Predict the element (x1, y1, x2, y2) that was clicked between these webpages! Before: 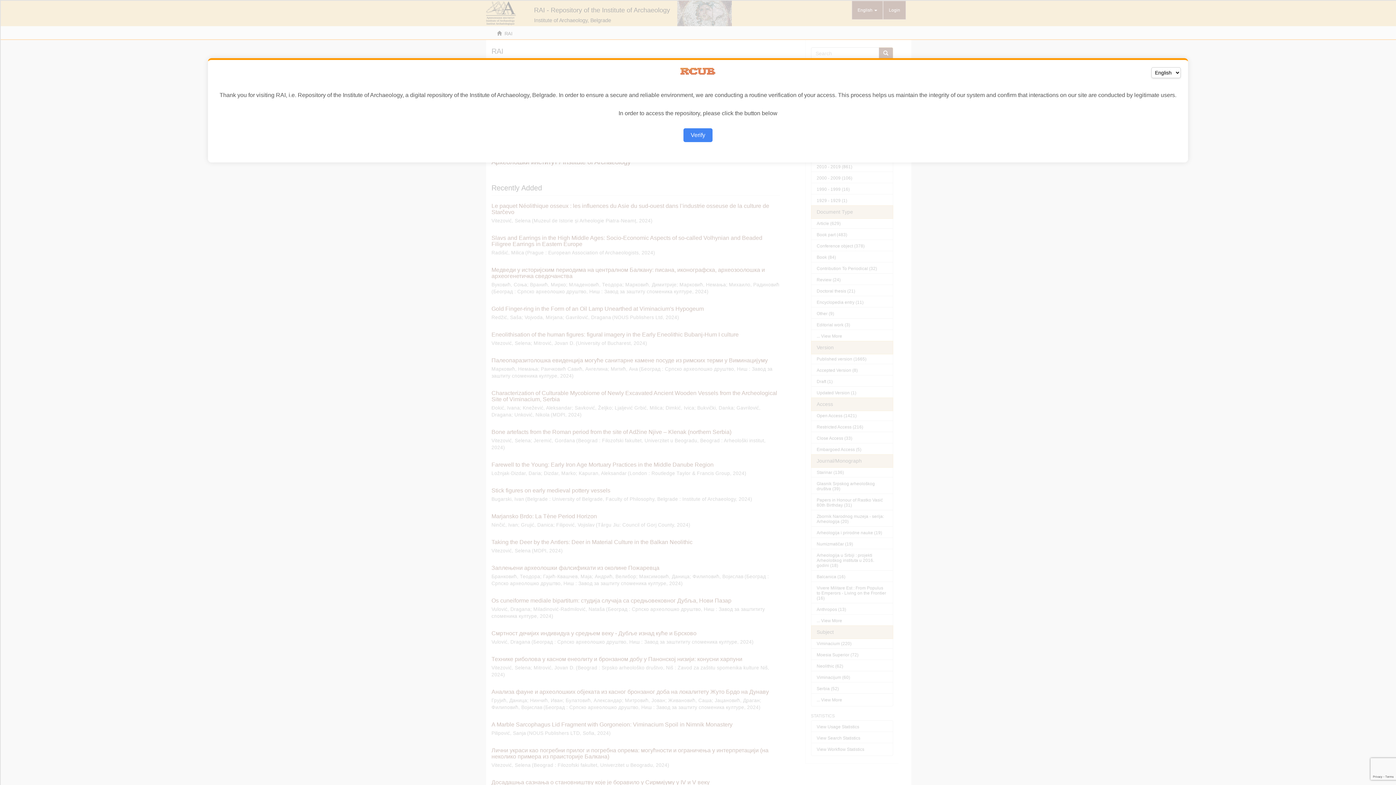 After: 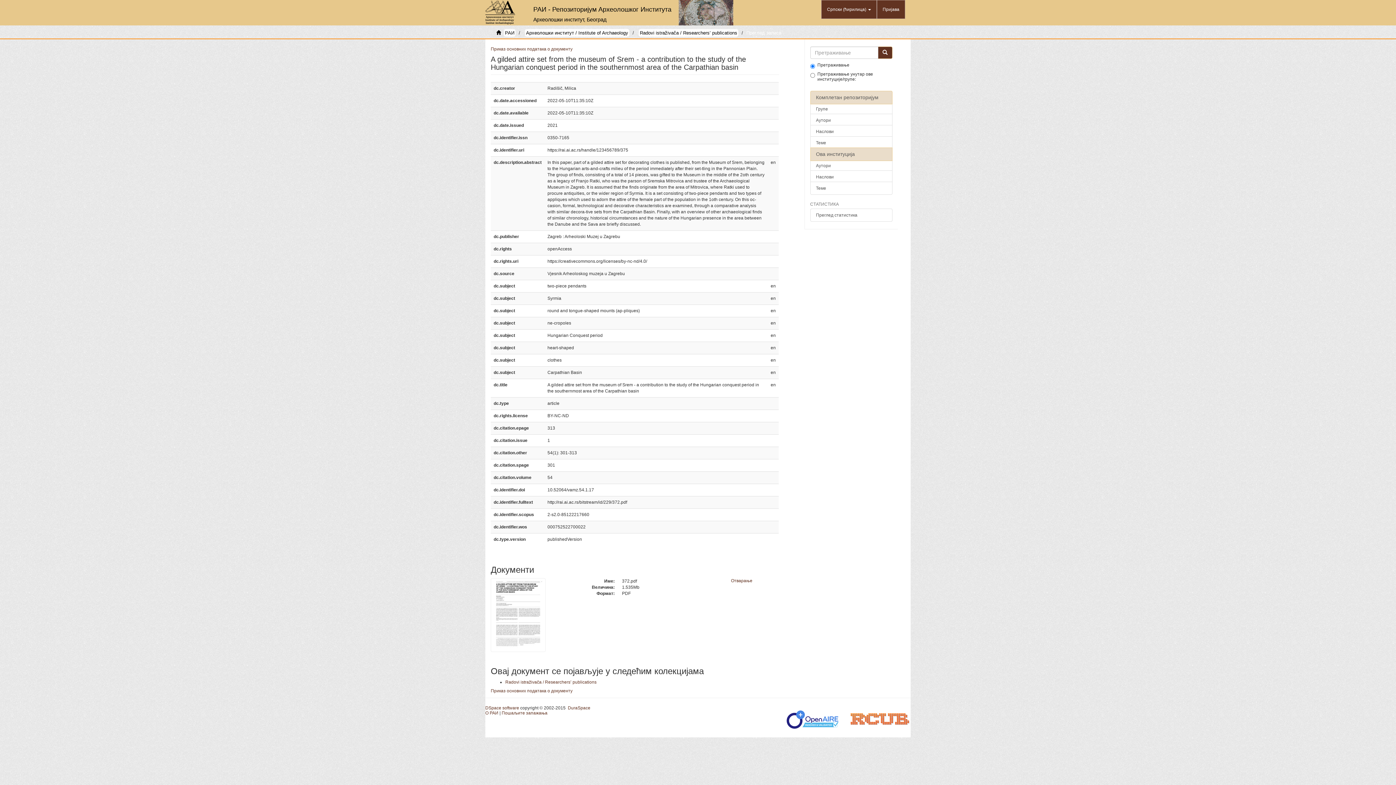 Action: label: Verify bbox: (683, 128, 712, 142)